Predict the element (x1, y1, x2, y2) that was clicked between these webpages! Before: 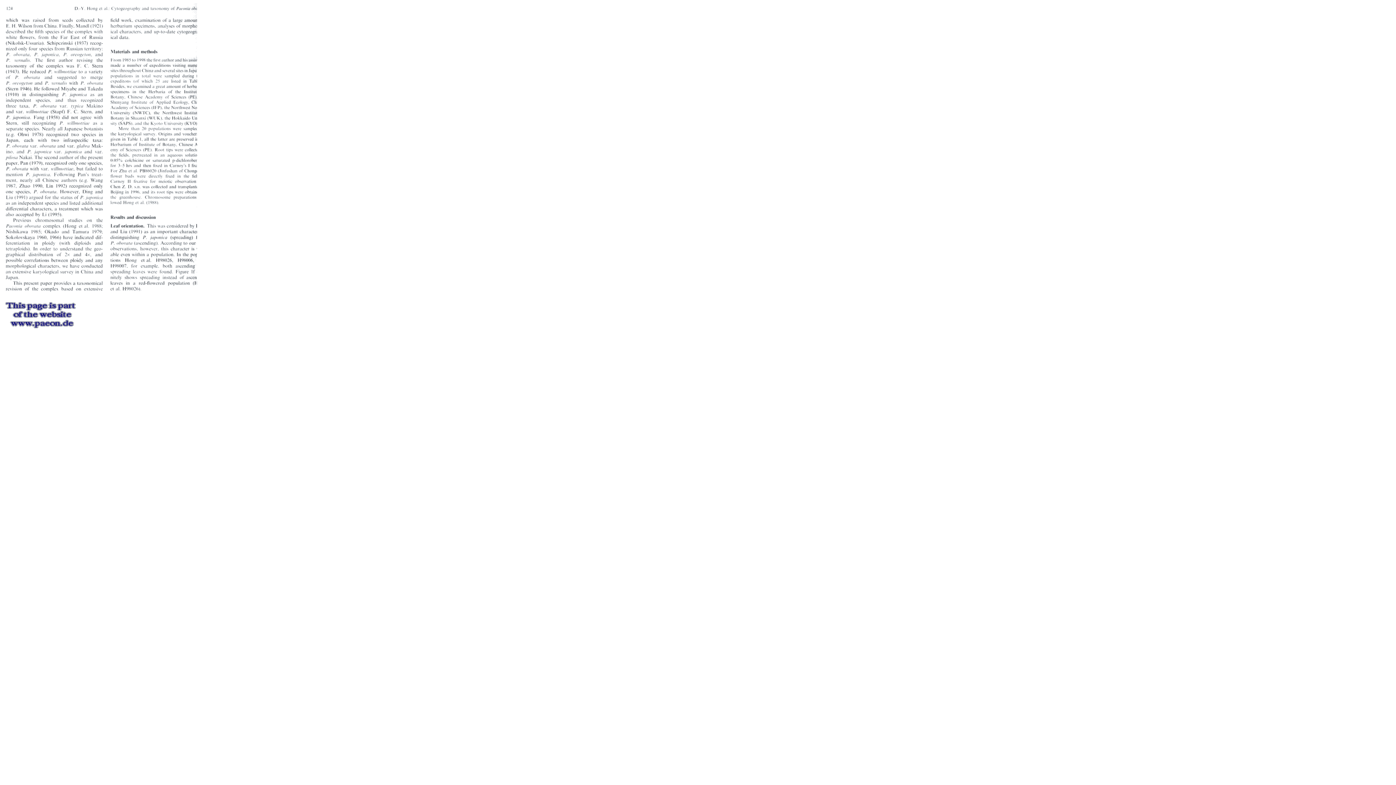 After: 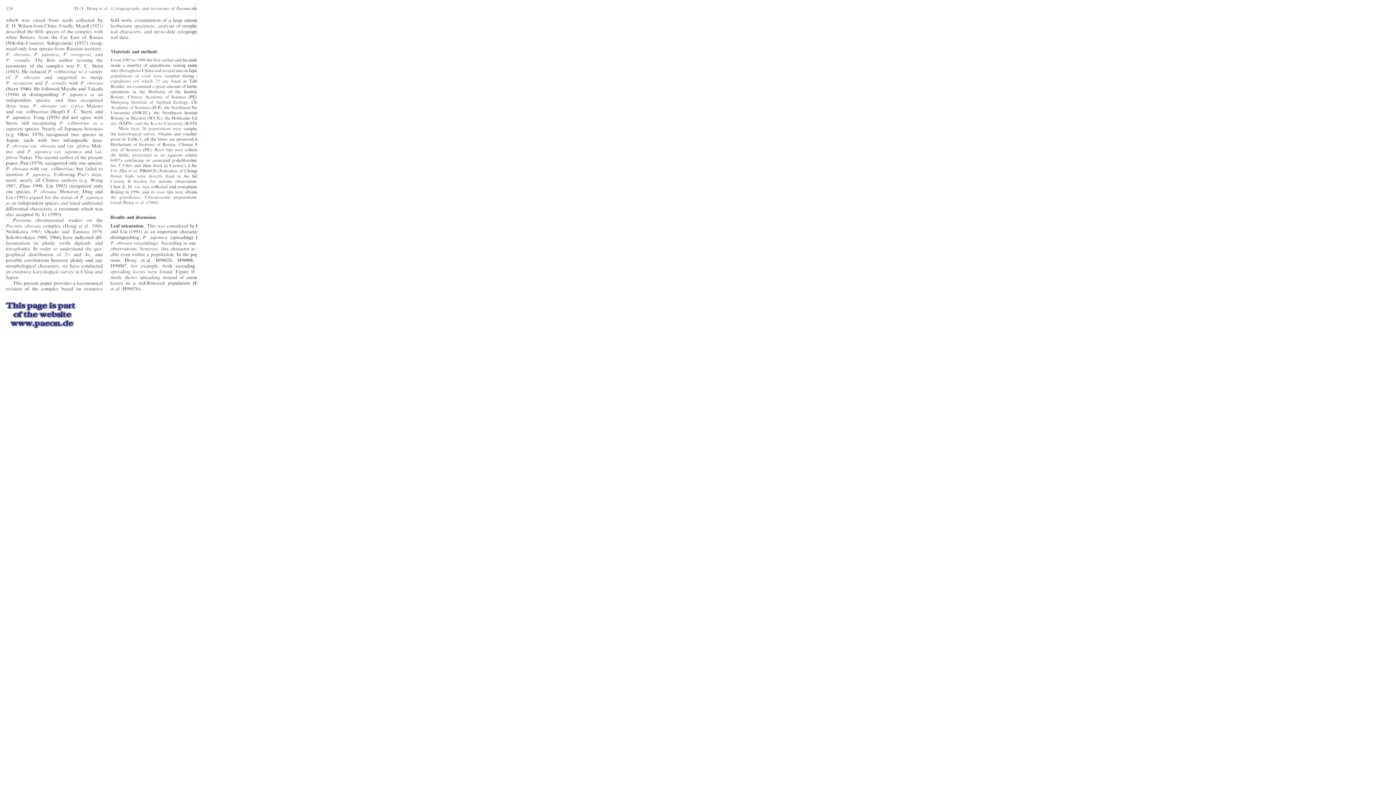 Action: bbox: (2, 324, 81, 330)